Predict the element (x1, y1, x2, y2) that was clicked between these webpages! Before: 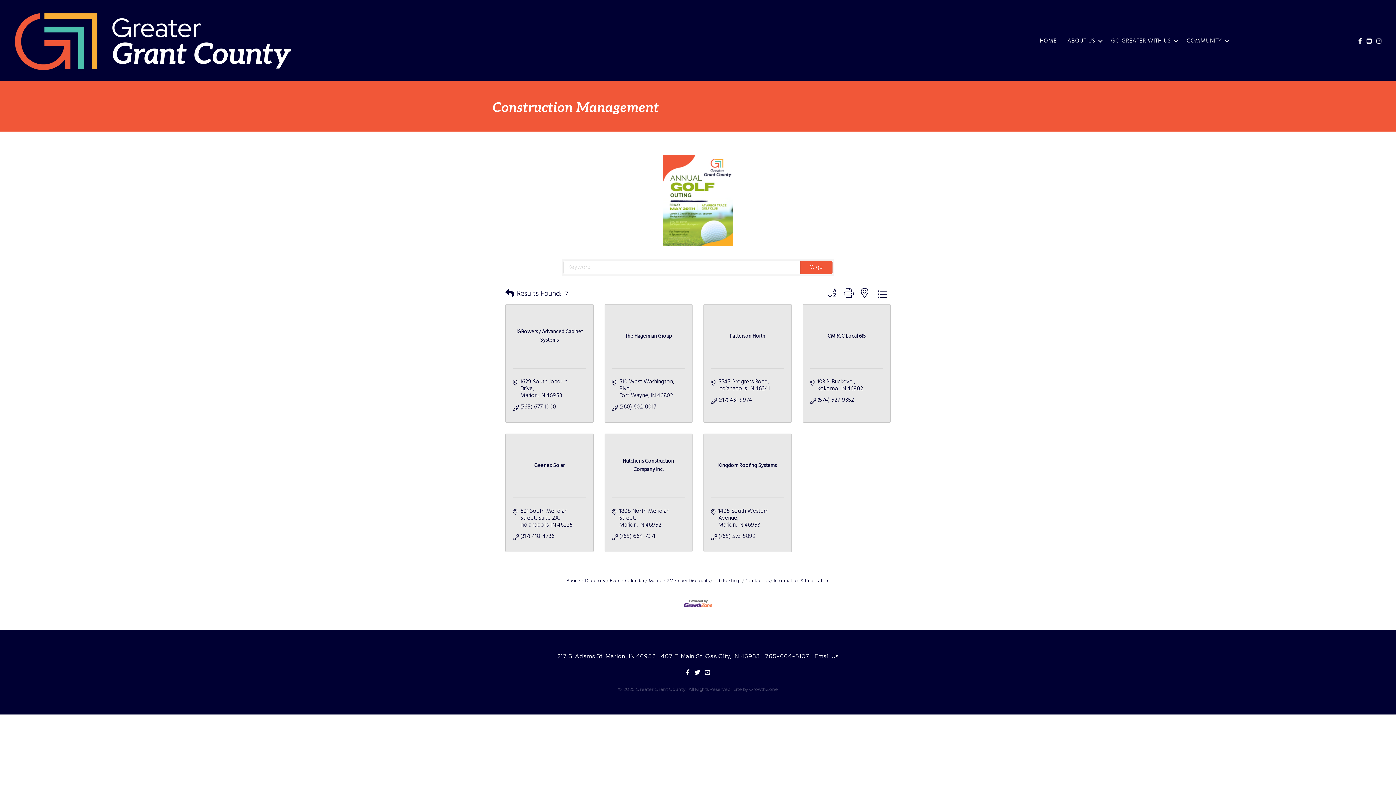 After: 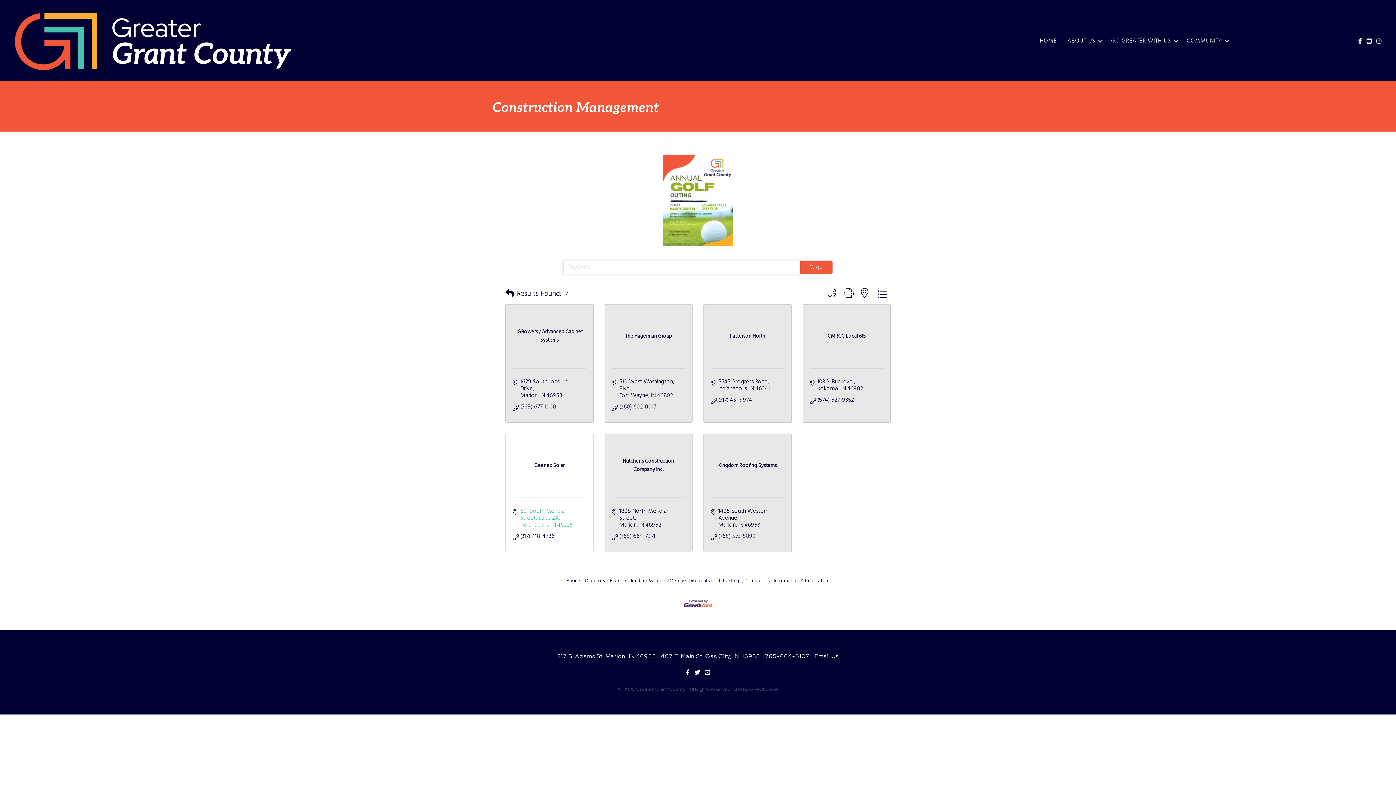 Action: bbox: (520, 508, 578, 529) label: 601 South Meridian Street Suite 2A
Indianapolis IN 46225